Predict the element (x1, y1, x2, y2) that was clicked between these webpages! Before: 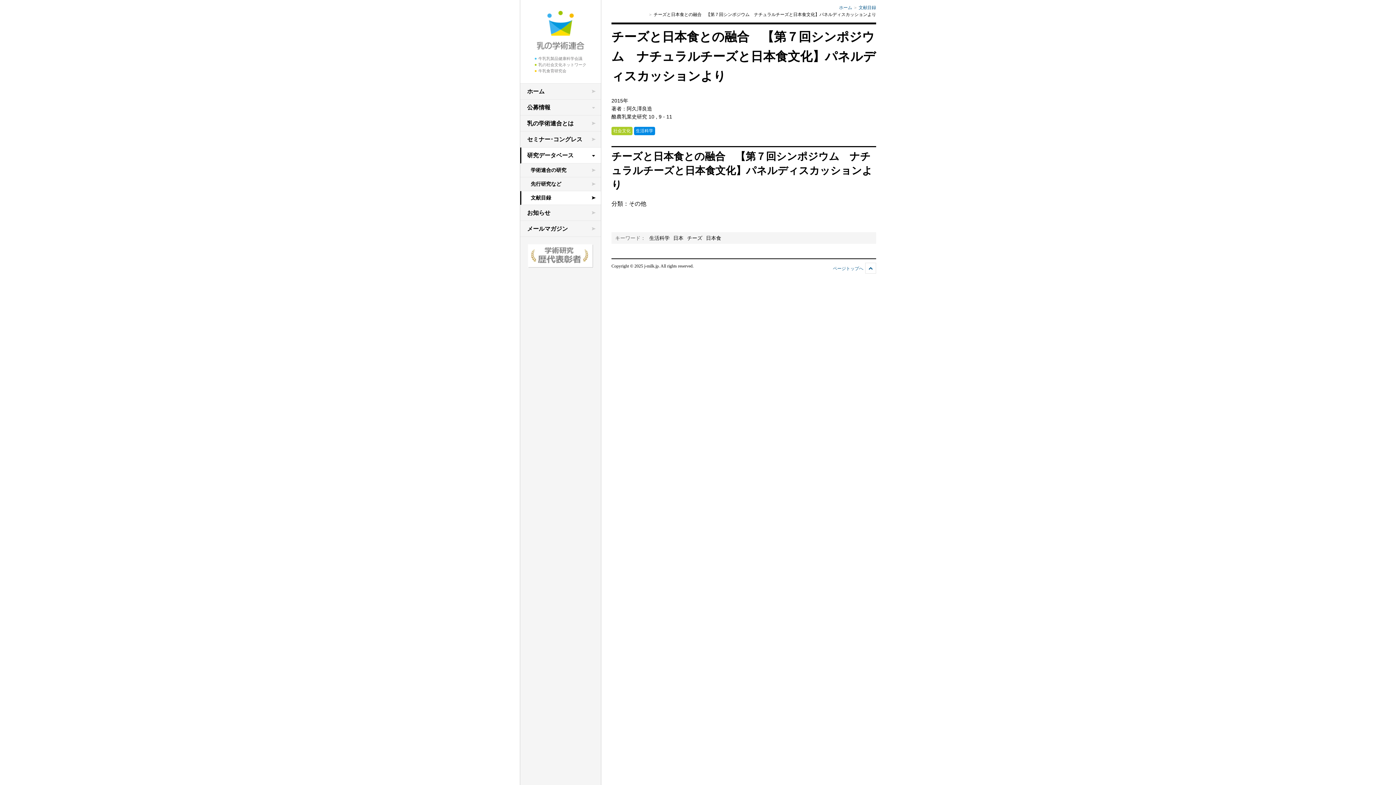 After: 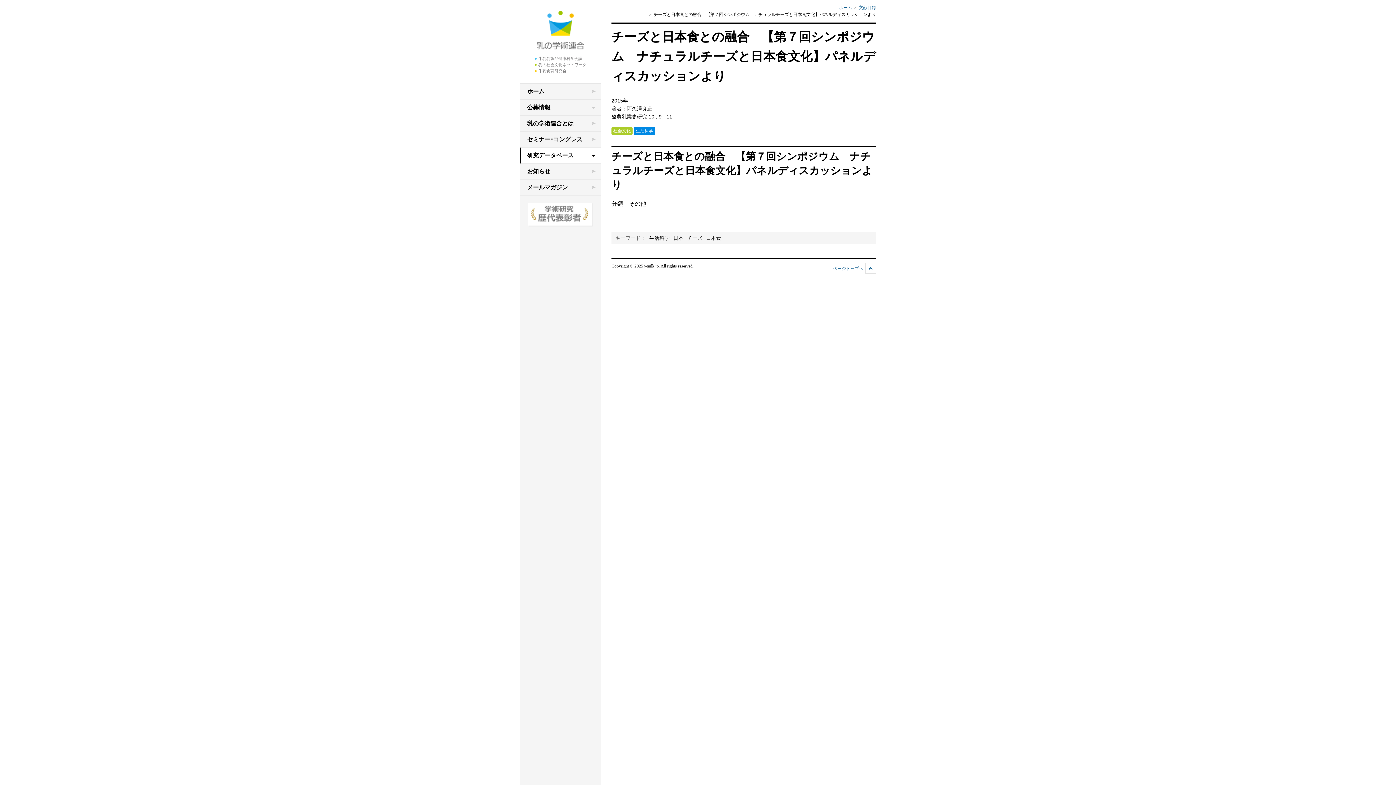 Action: bbox: (520, 147, 601, 163) label: 研究データベース